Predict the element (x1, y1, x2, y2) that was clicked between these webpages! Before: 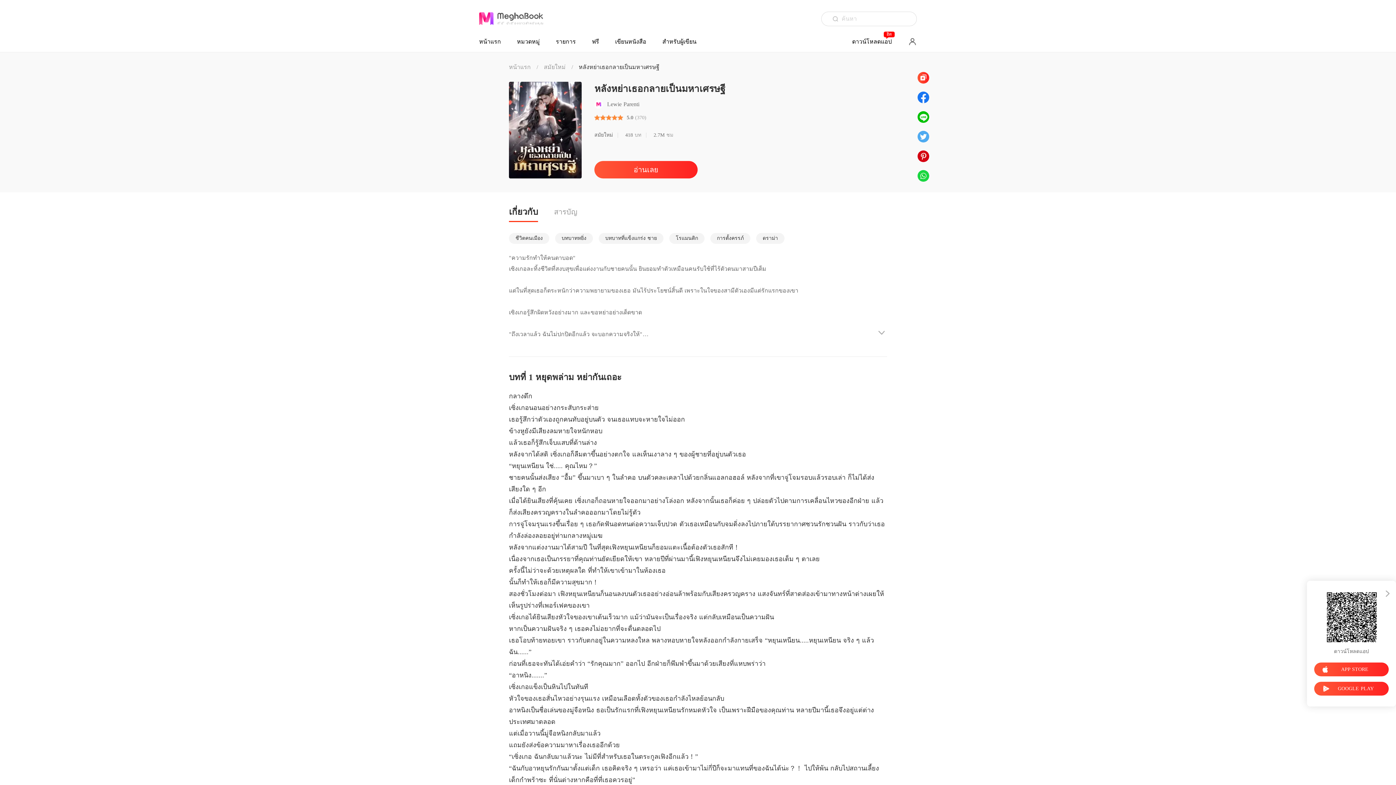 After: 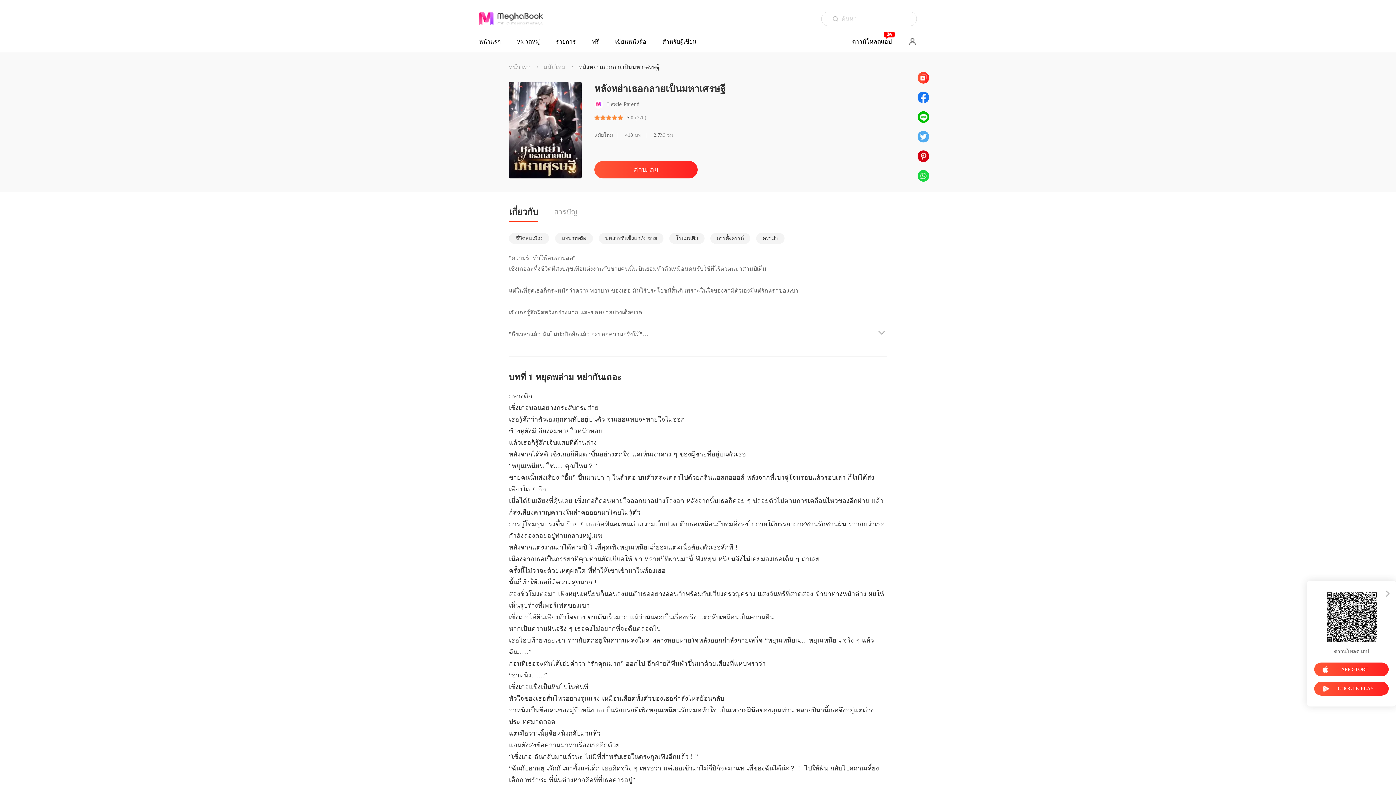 Action: bbox: (917, 91, 929, 103)